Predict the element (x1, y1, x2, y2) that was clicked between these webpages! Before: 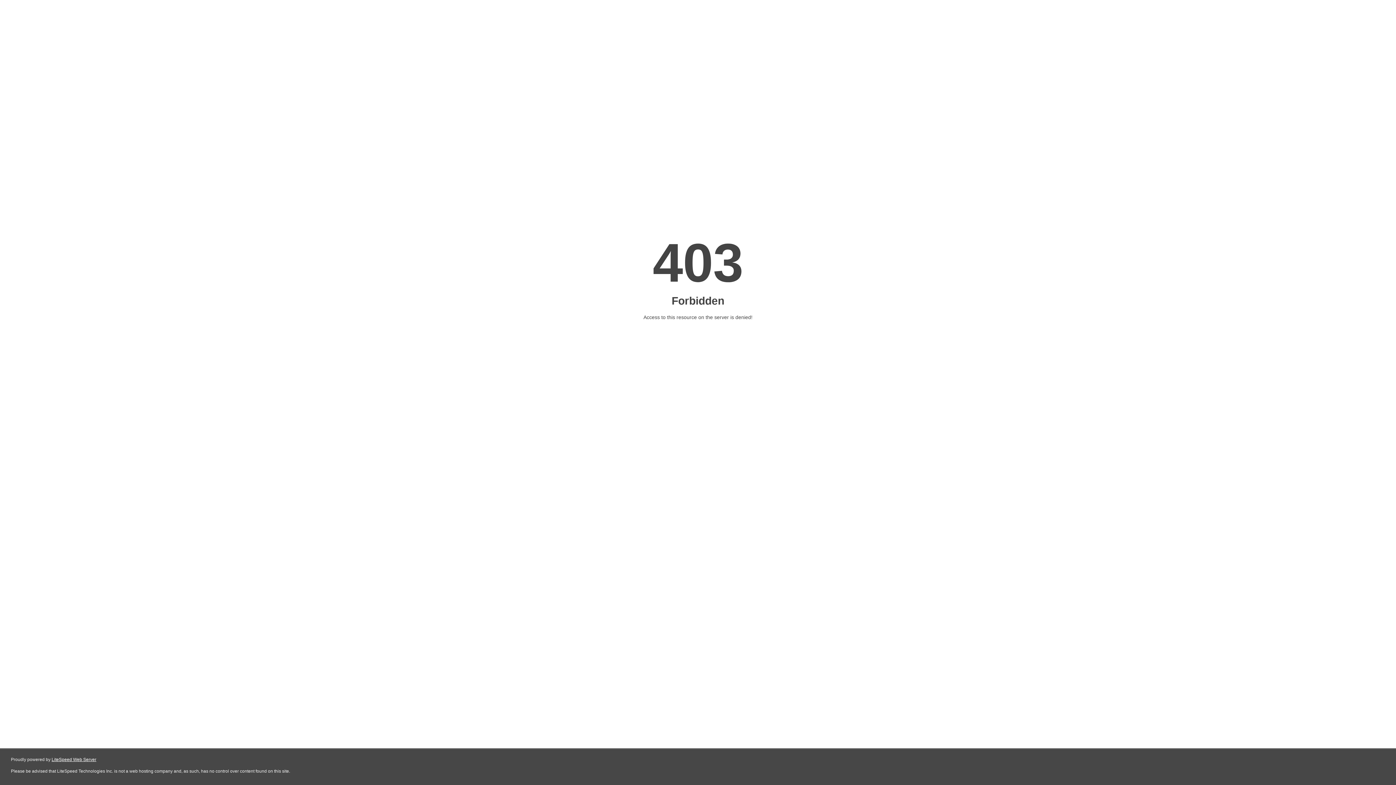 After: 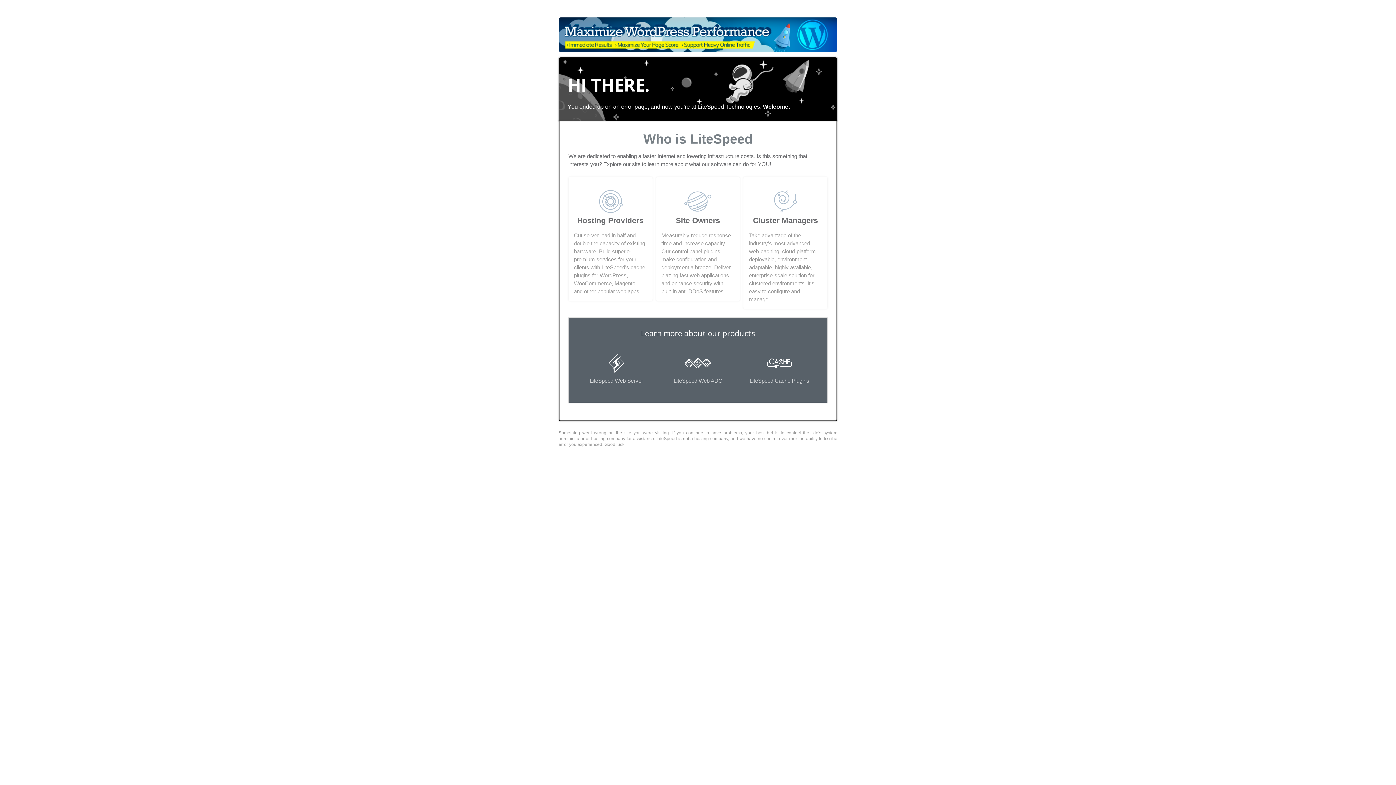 Action: bbox: (51, 757, 96, 762) label: LiteSpeed Web Server